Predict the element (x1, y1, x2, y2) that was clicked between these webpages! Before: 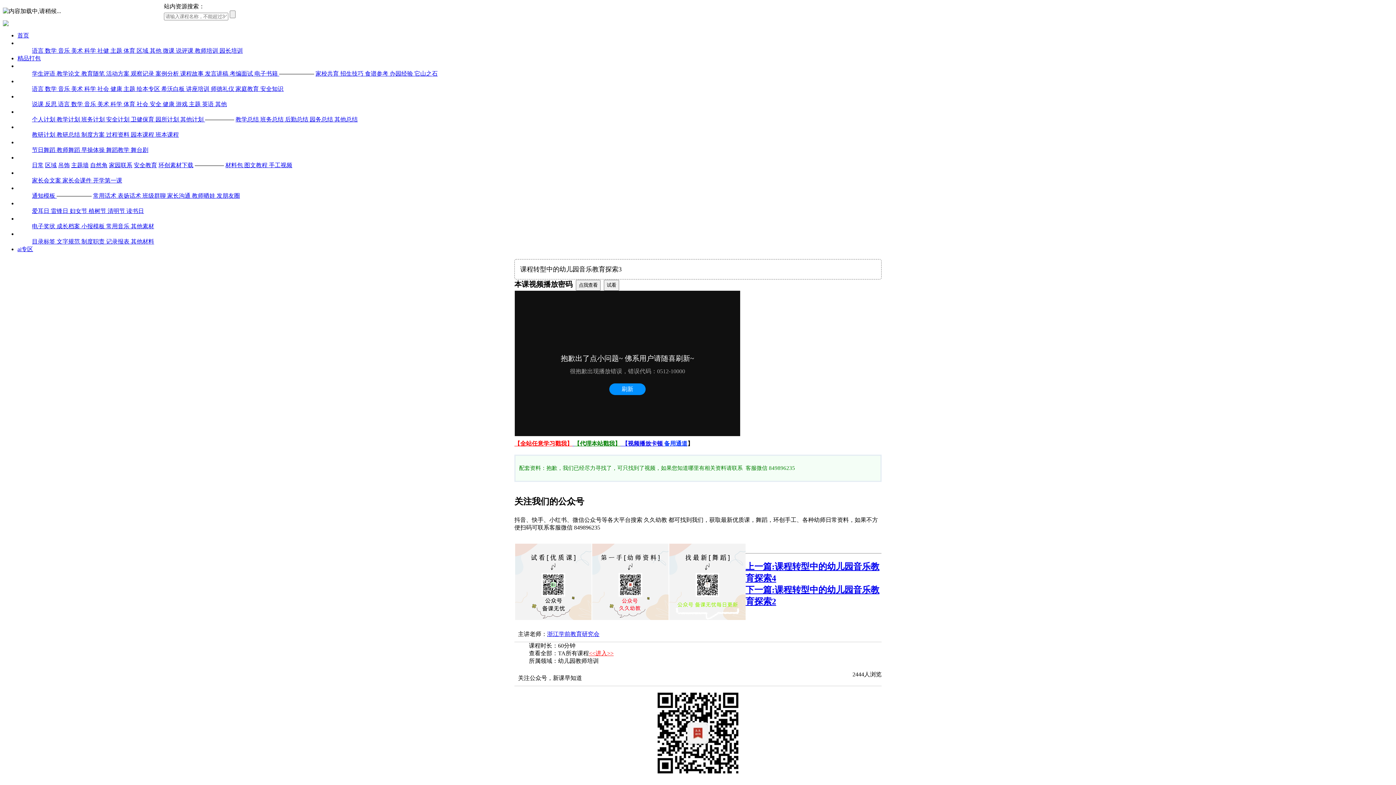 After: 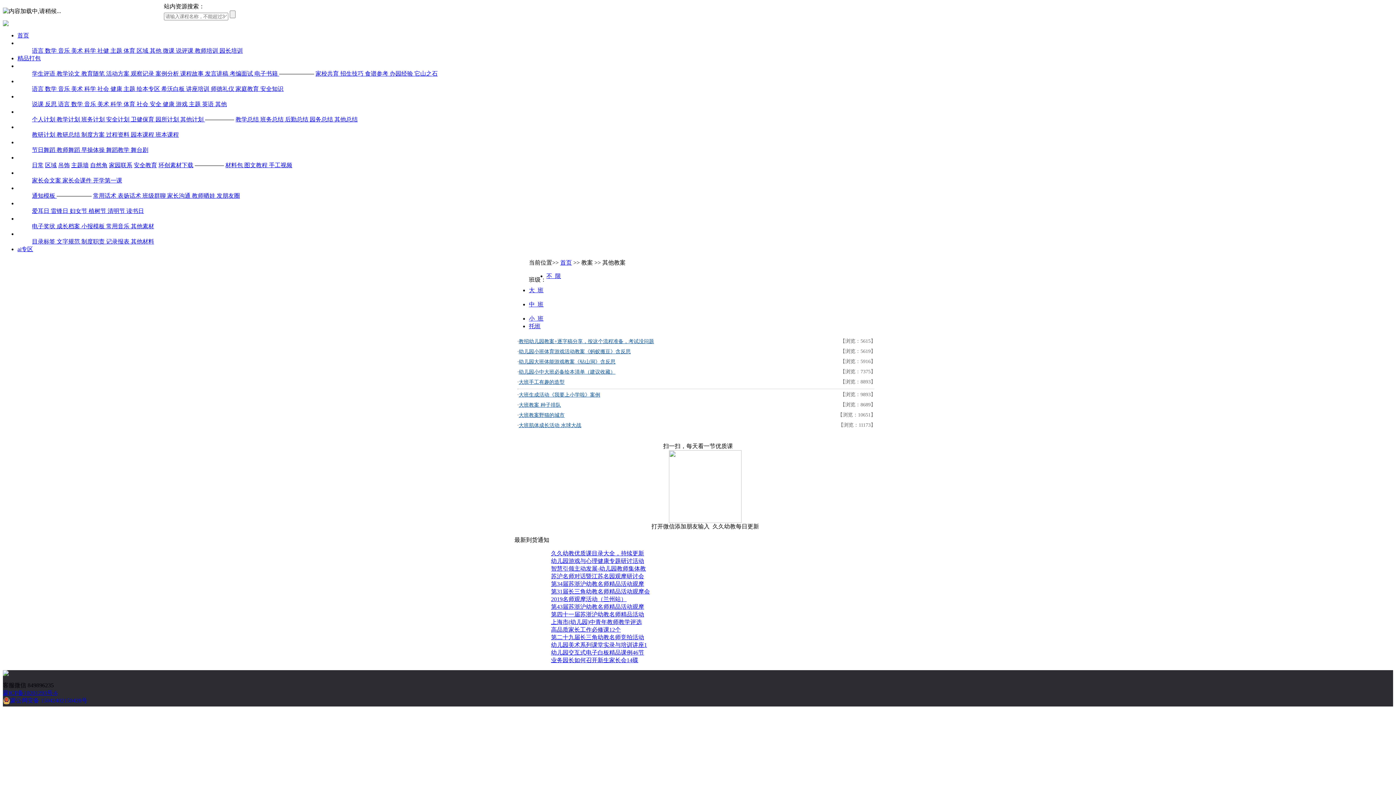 Action: label: 其他 bbox: (215, 101, 226, 107)